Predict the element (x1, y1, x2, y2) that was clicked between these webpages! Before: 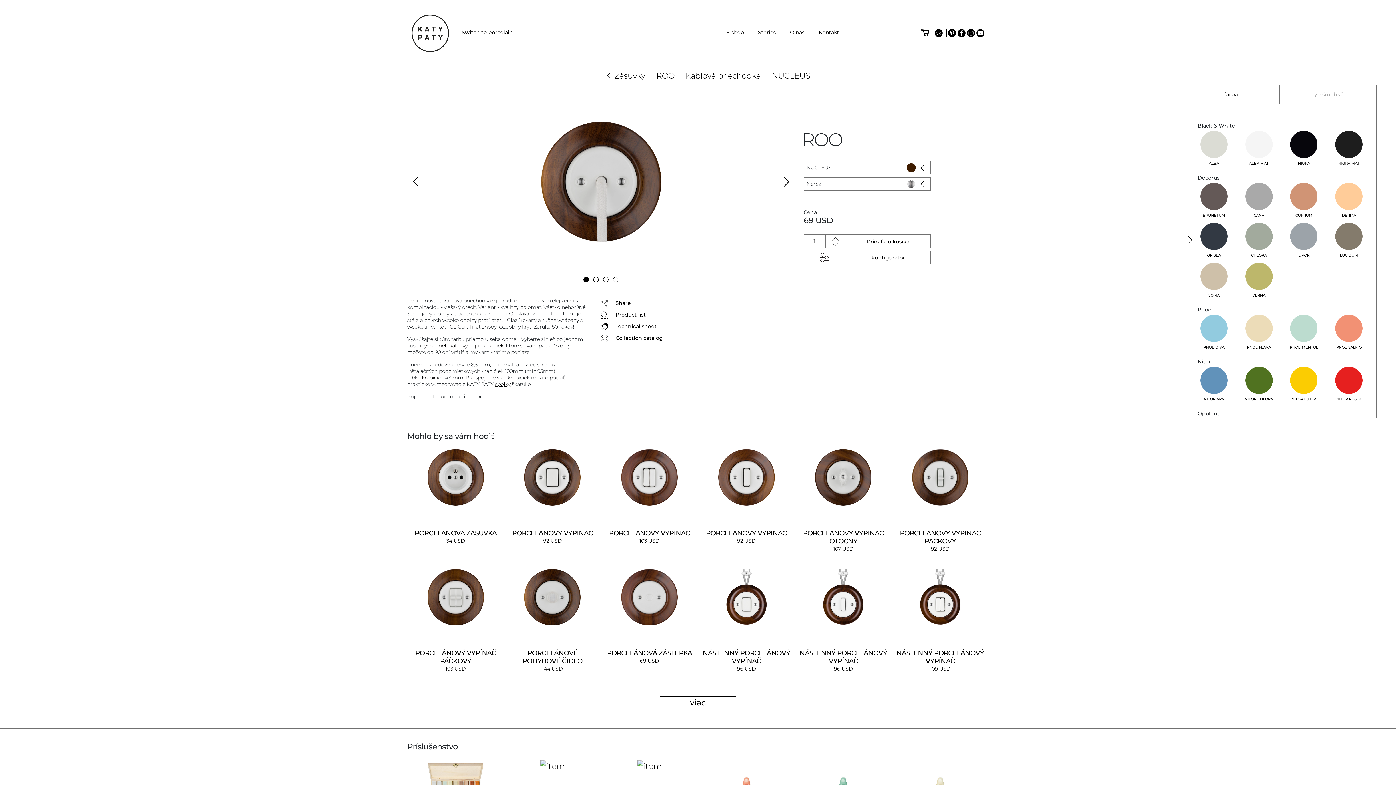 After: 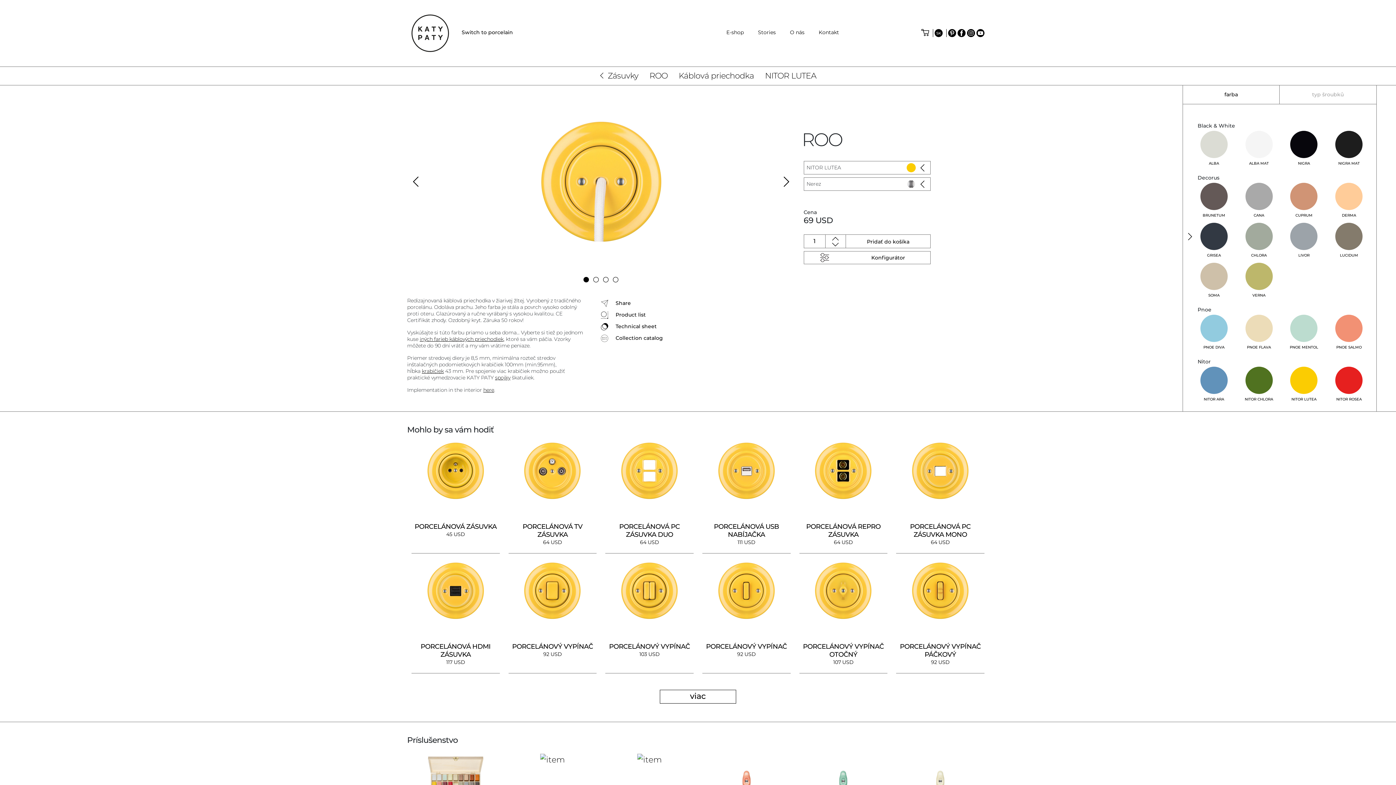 Action: bbox: (1281, 366, 1326, 406) label: NITOR LUTEA